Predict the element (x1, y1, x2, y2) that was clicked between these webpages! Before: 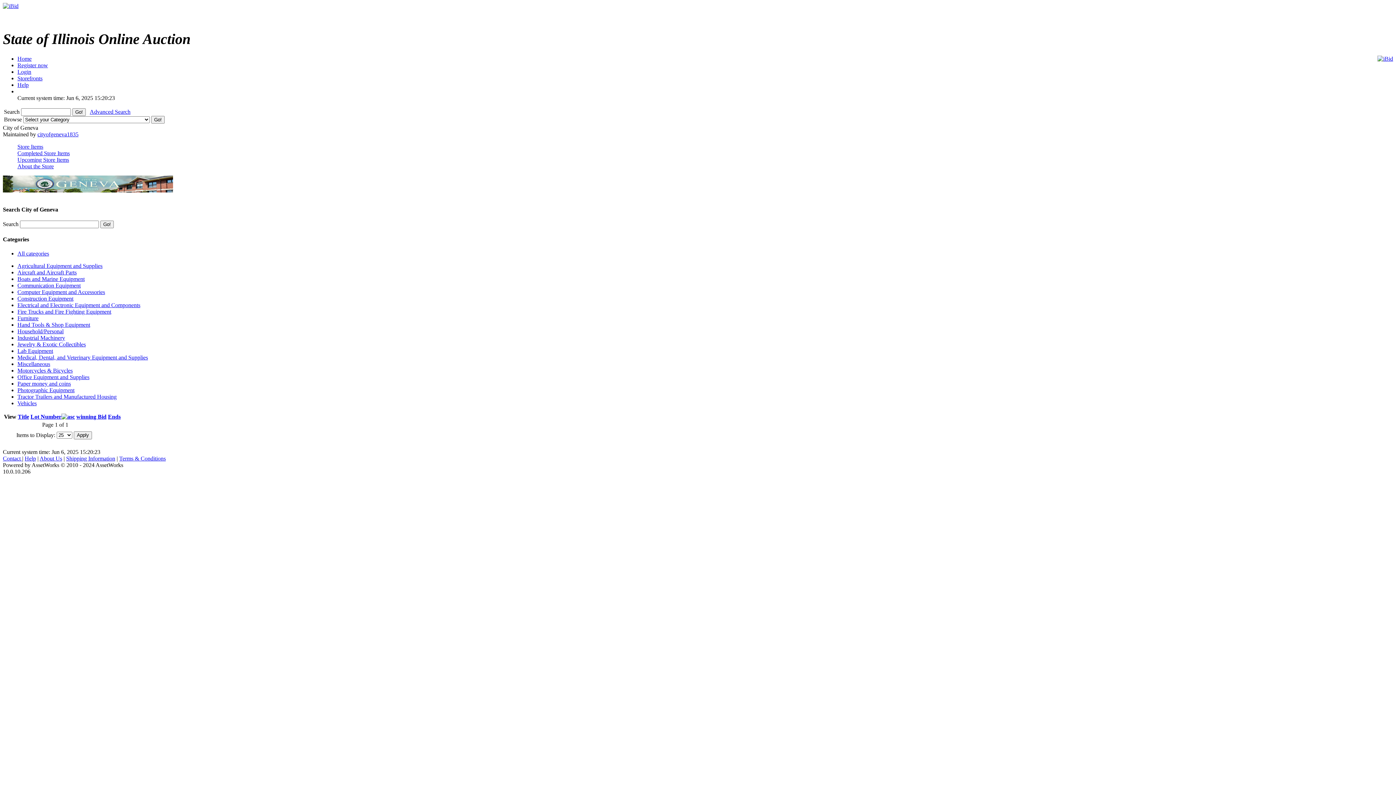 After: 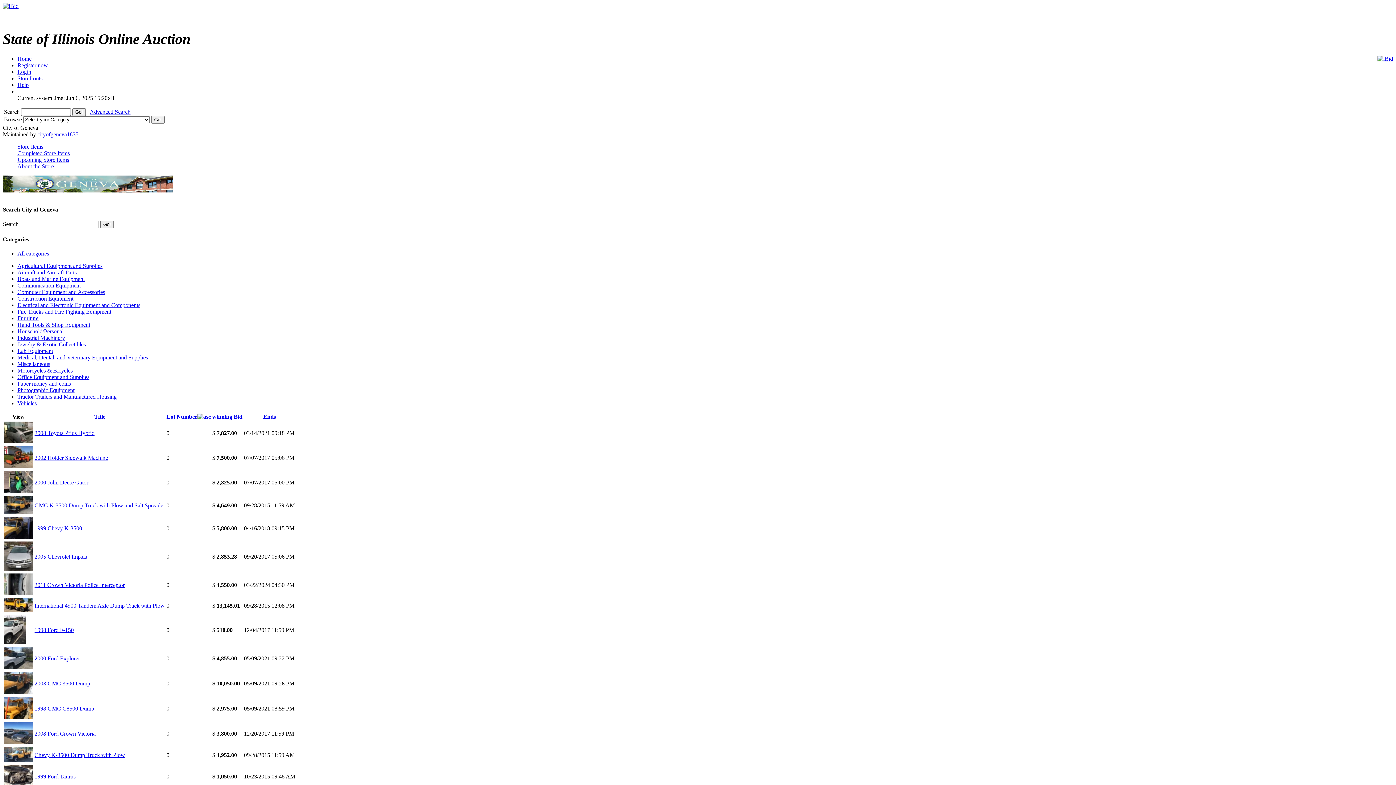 Action: label: Vehicles bbox: (17, 400, 36, 406)